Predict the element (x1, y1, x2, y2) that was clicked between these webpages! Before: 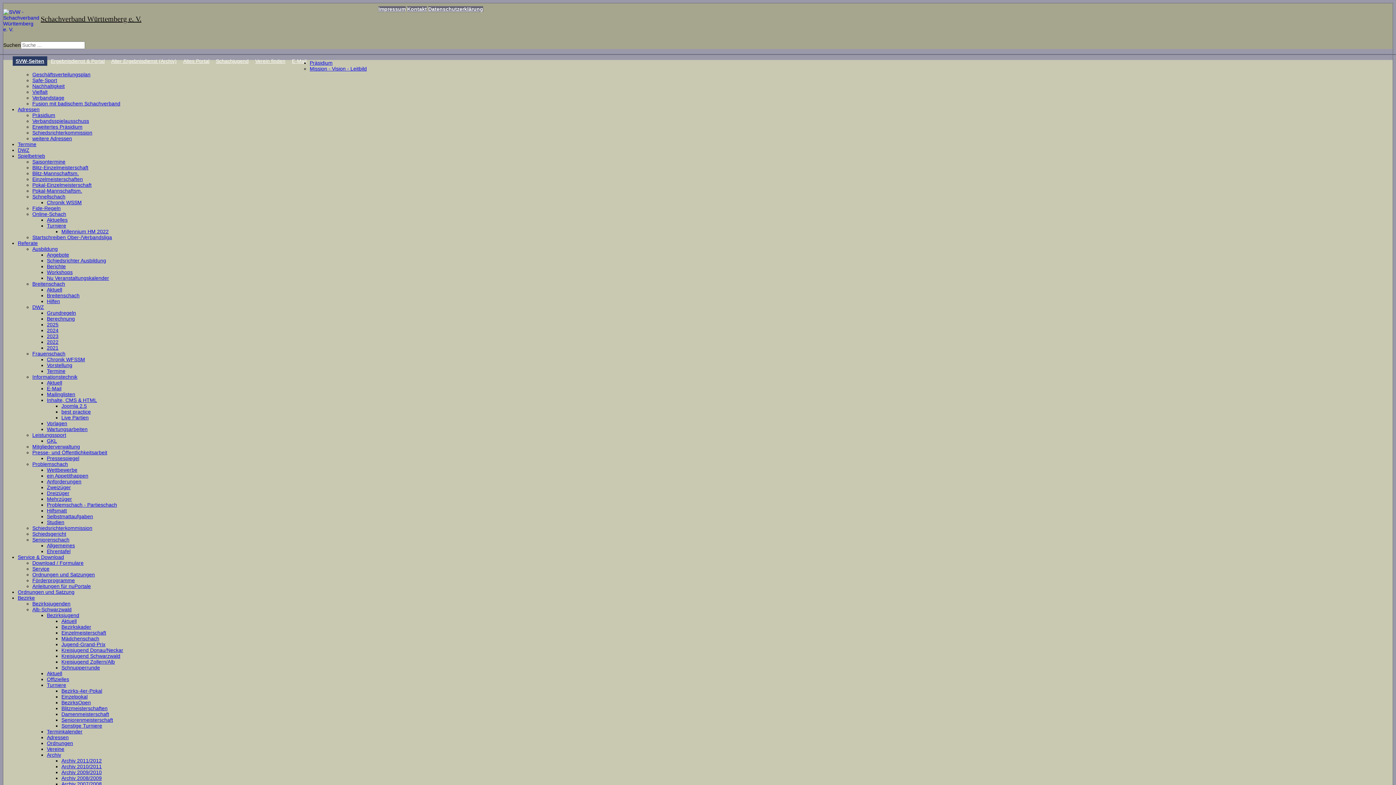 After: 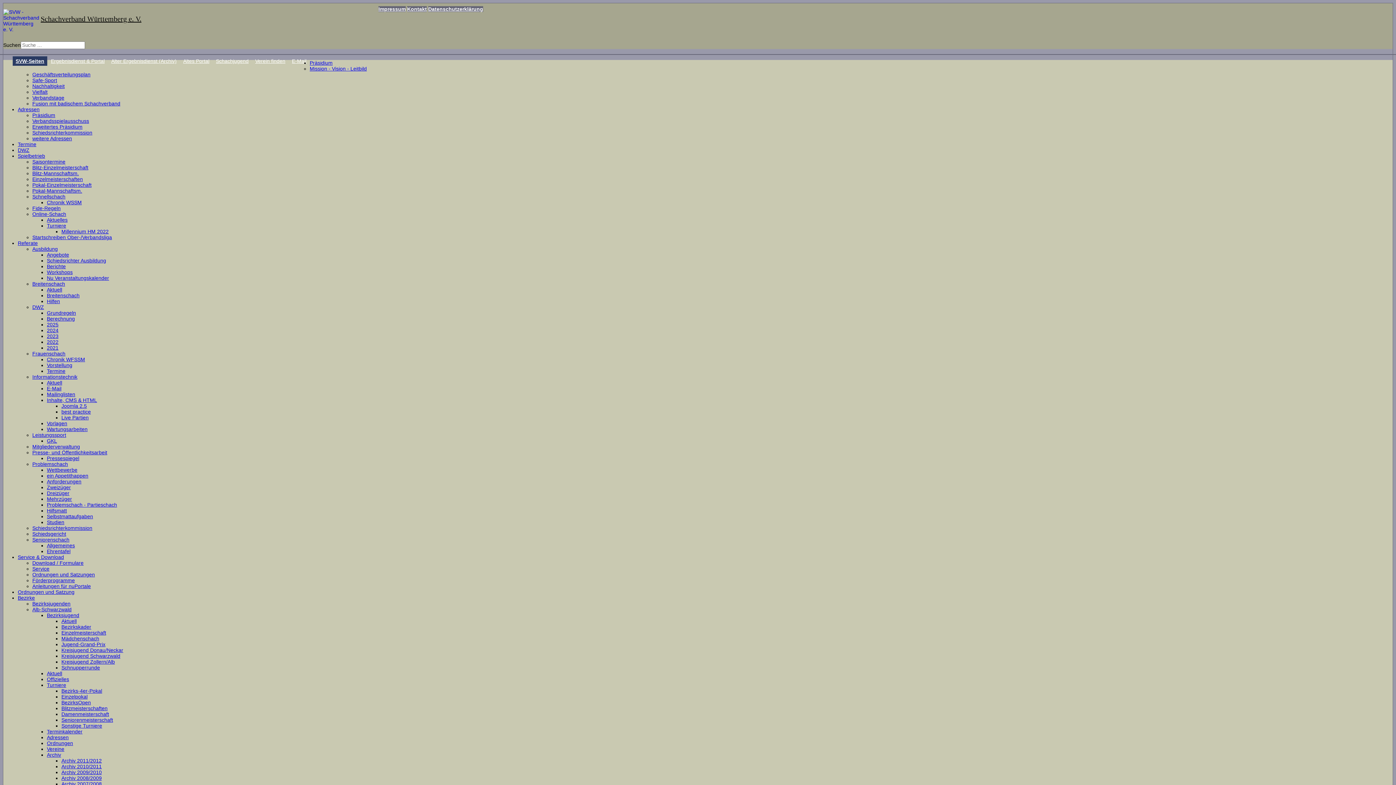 Action: bbox: (378, 6, 405, 12) label: Impressum